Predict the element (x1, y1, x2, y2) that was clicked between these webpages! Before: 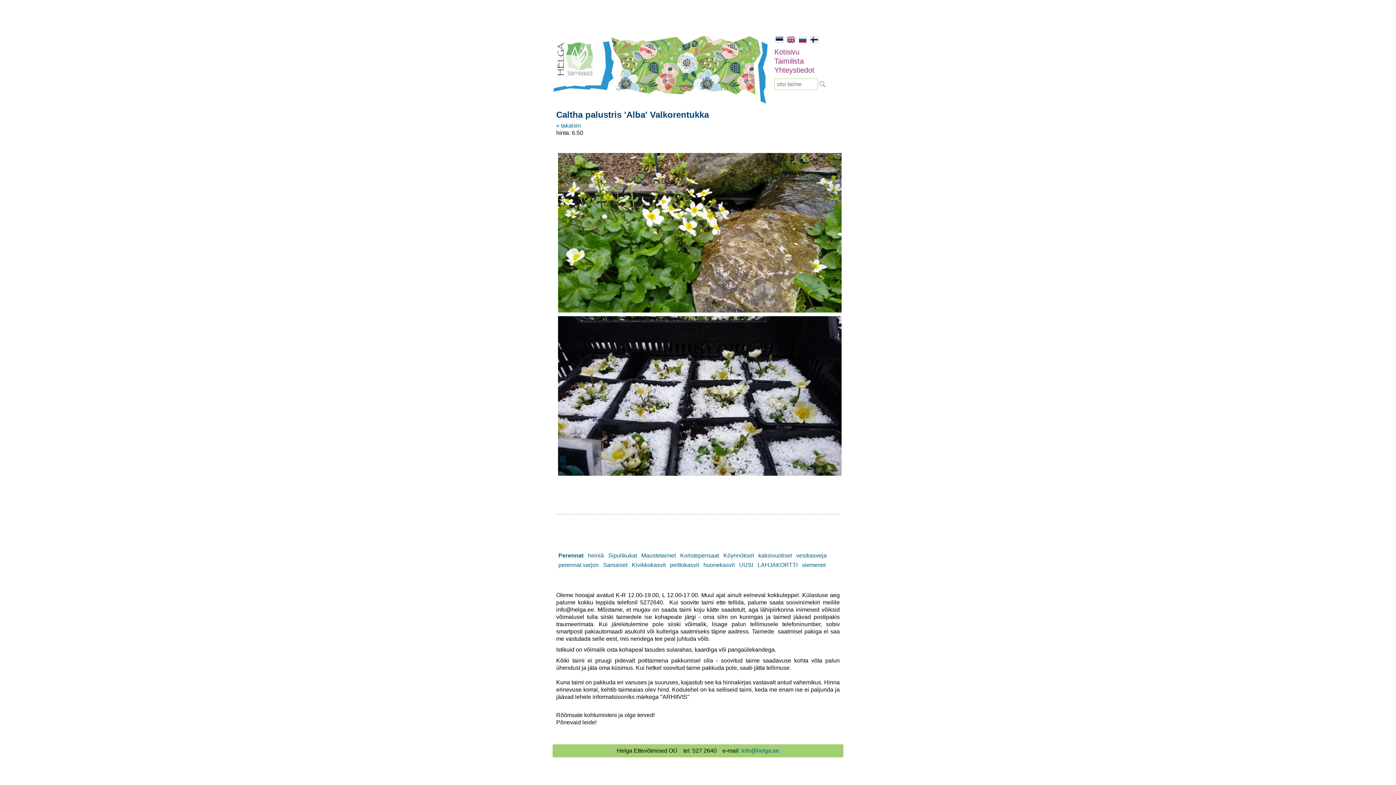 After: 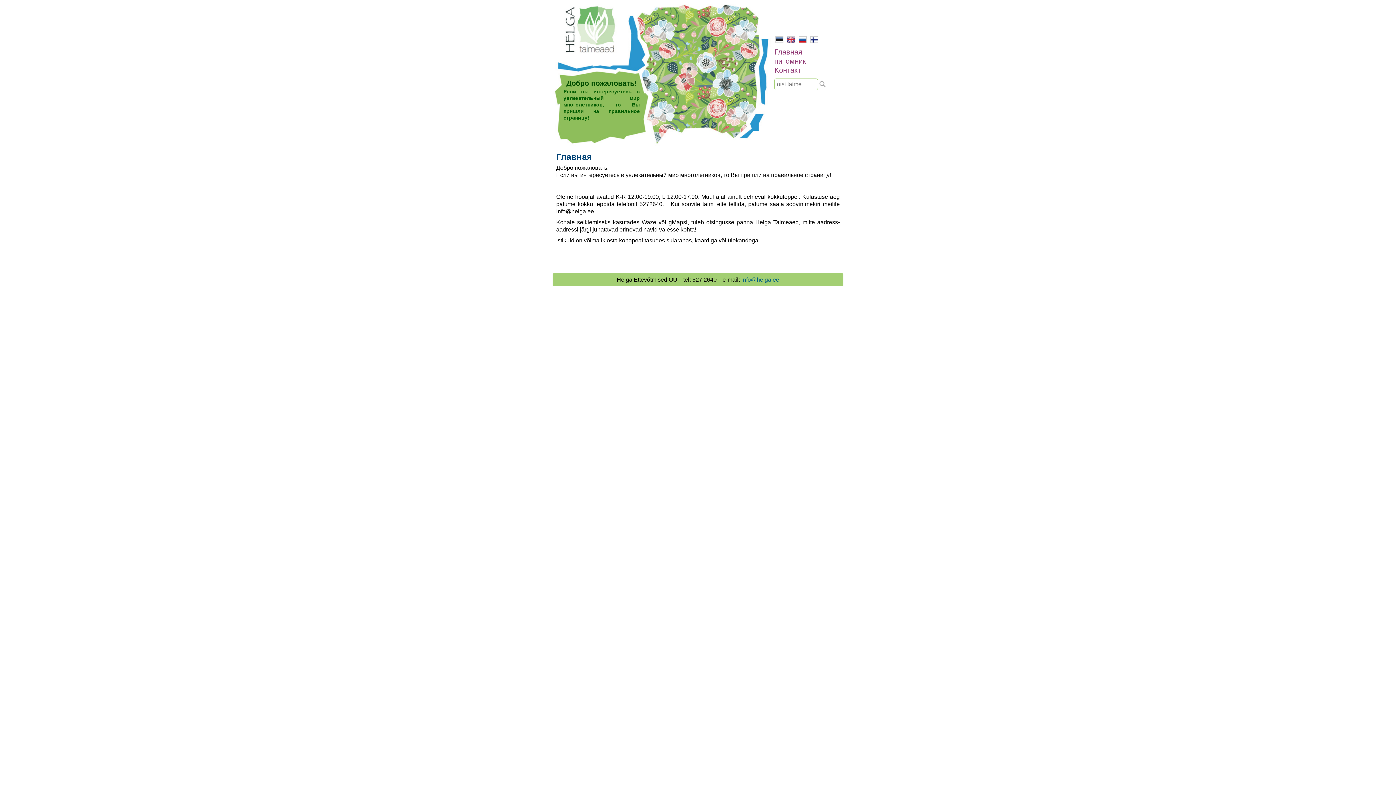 Action: bbox: (798, 37, 806, 44)